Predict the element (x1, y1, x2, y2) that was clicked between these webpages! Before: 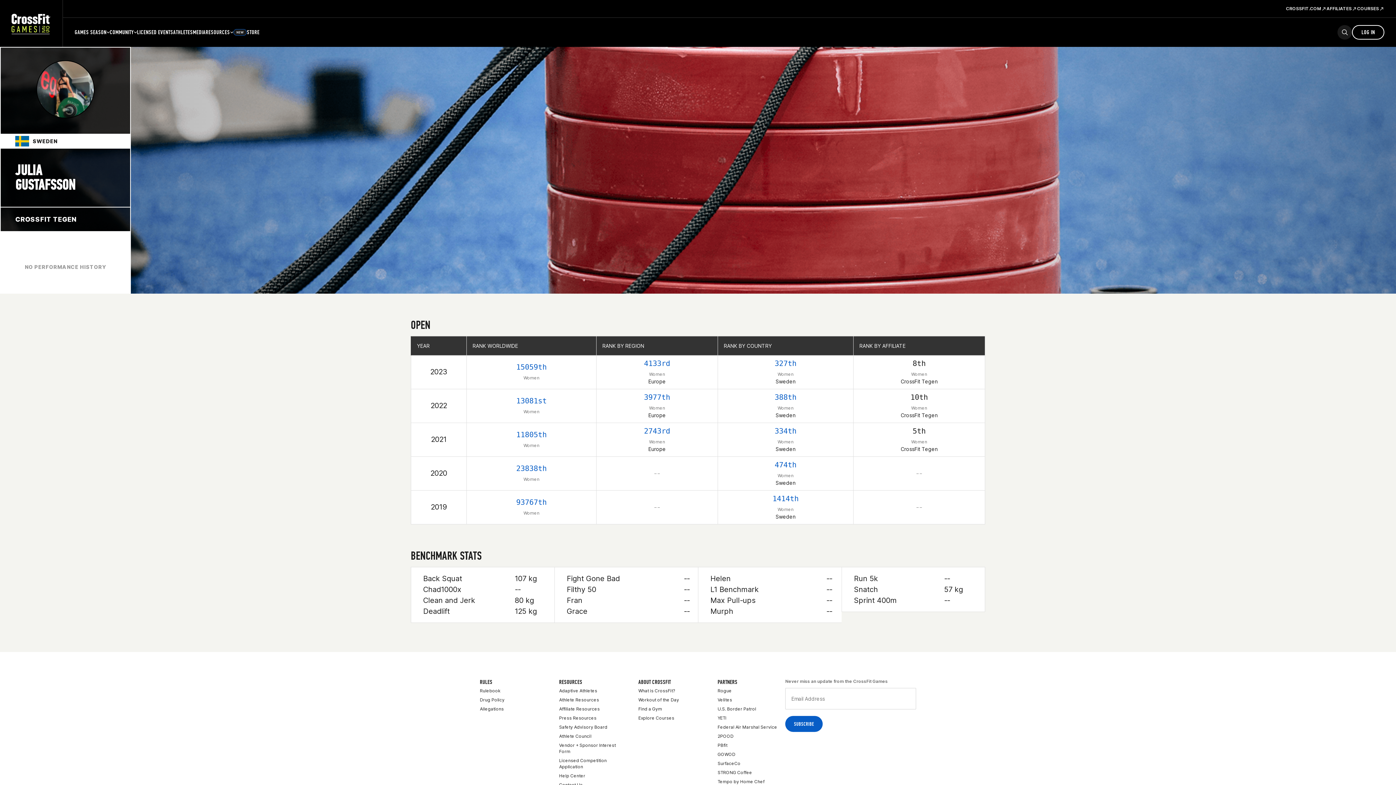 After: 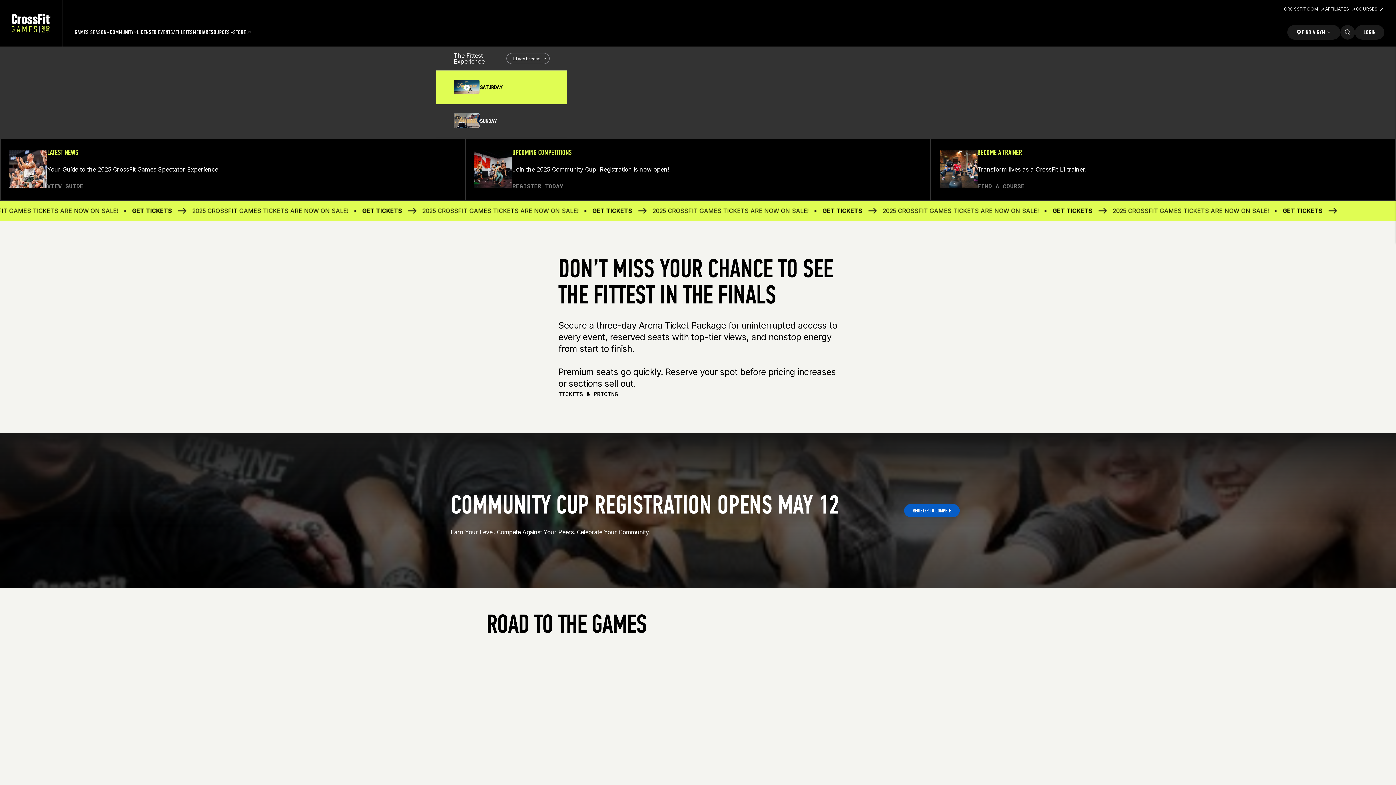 Action: bbox: (11, 12, 51, 34)